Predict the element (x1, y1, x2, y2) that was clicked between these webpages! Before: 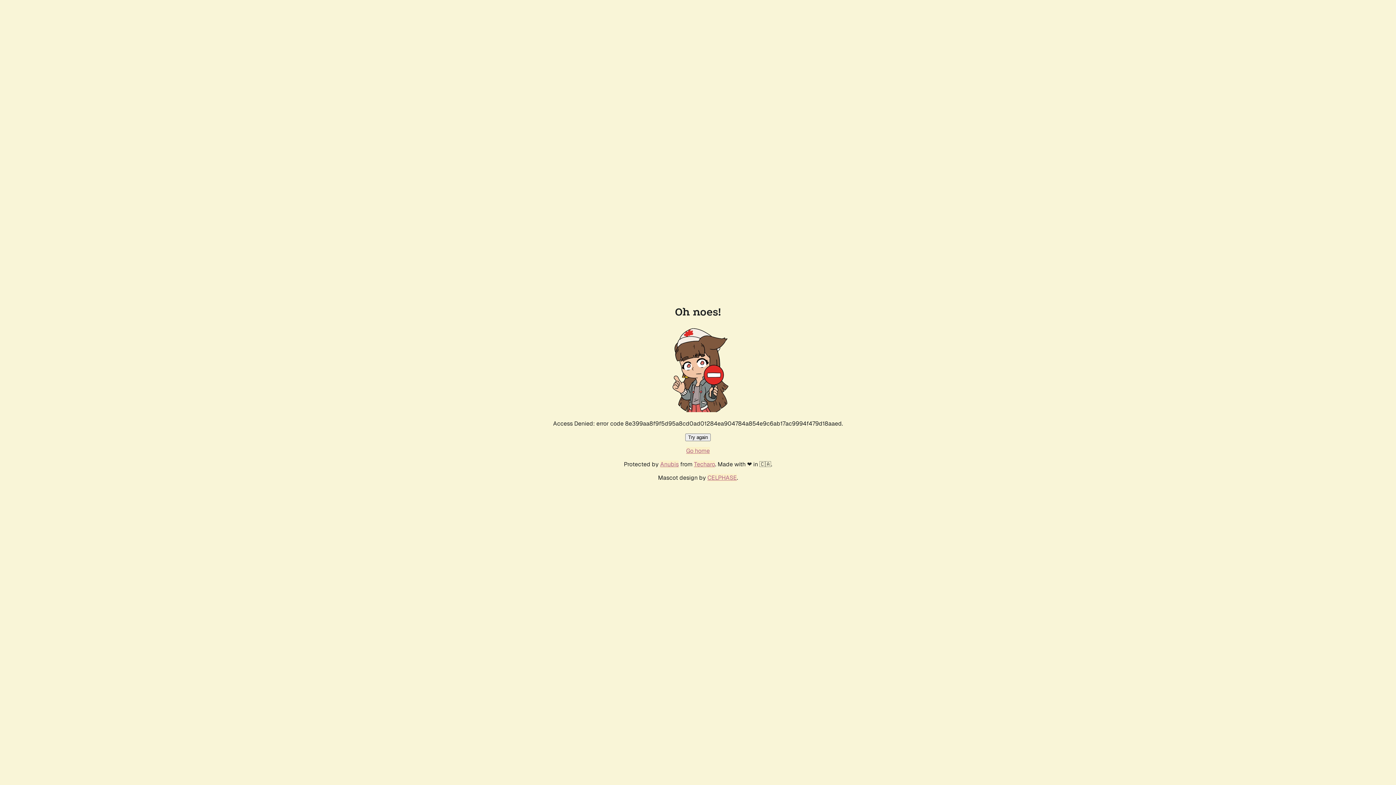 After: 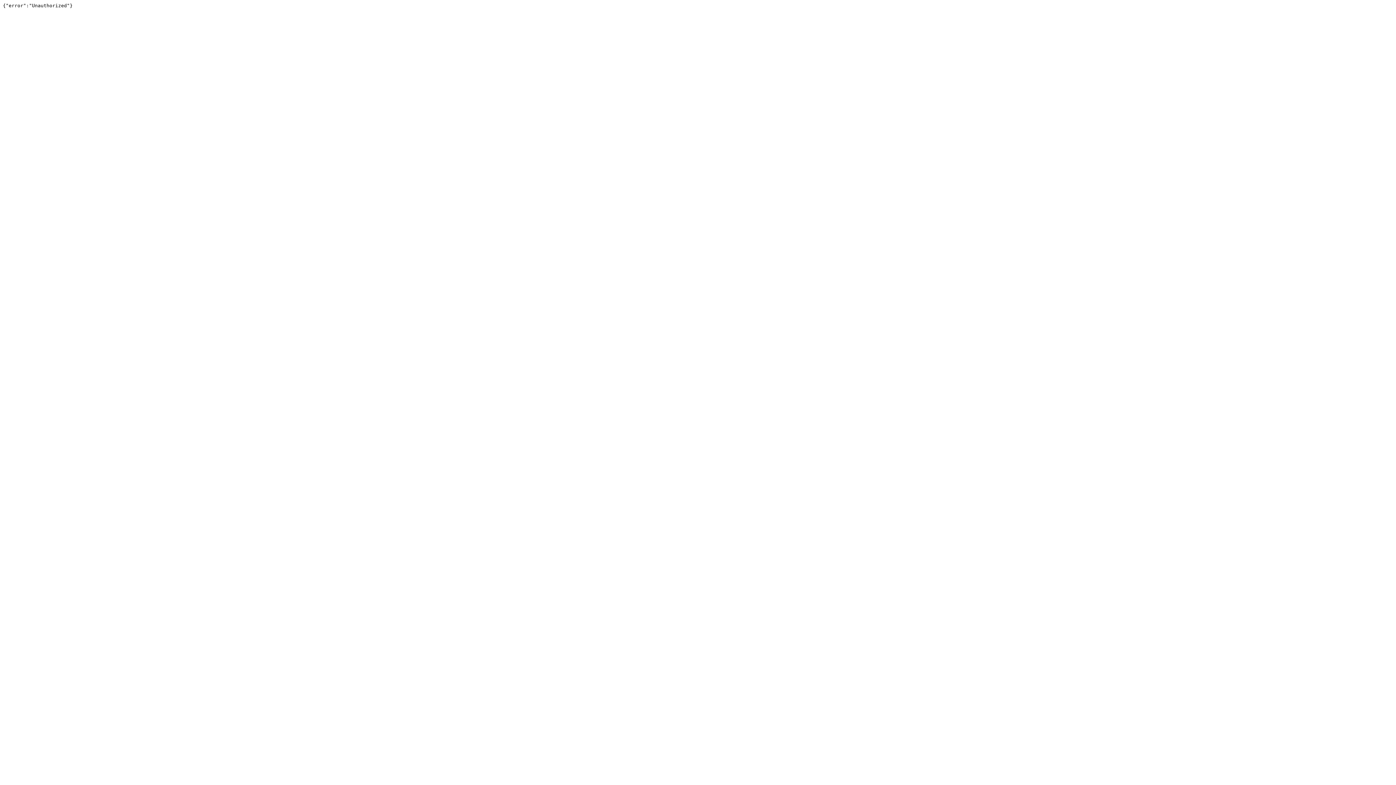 Action: bbox: (694, 460, 715, 468) label: Techaro